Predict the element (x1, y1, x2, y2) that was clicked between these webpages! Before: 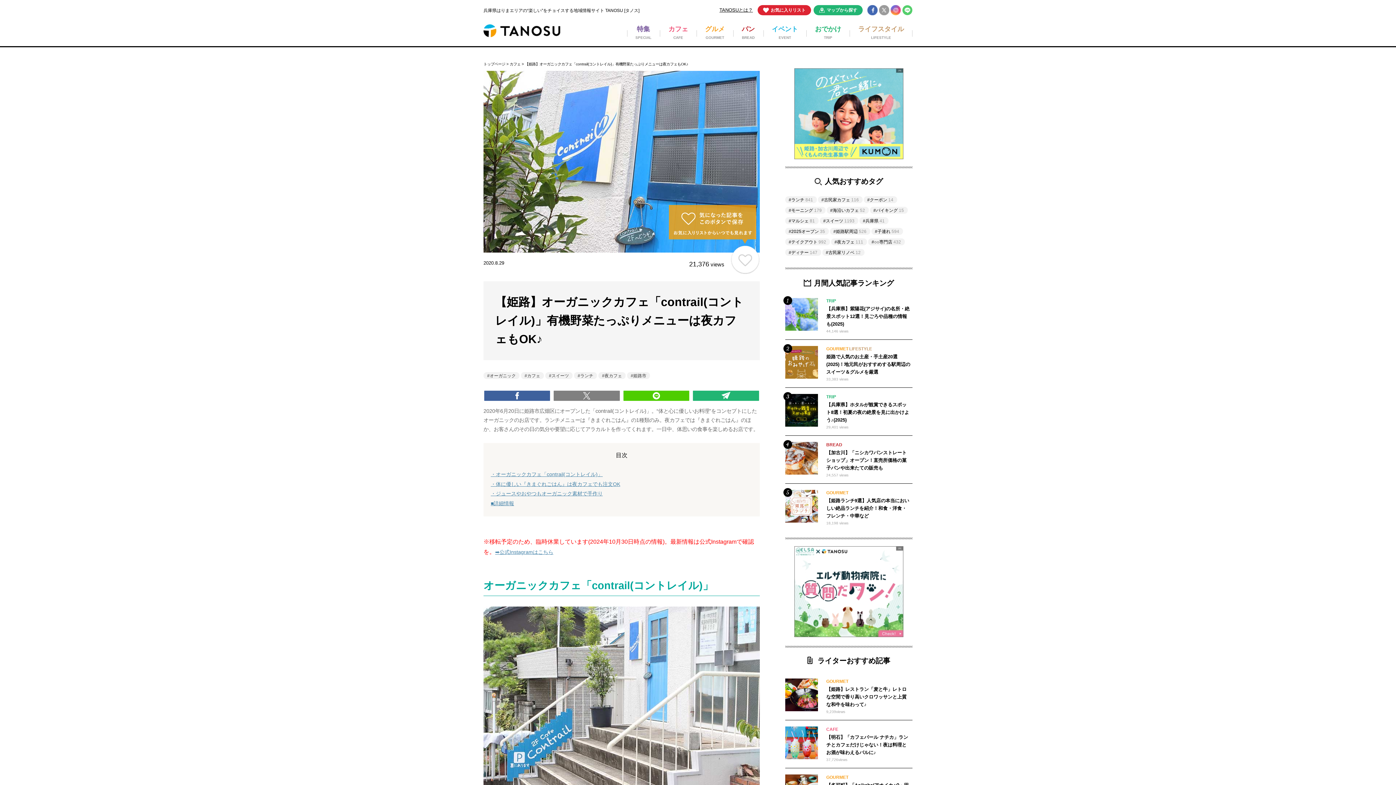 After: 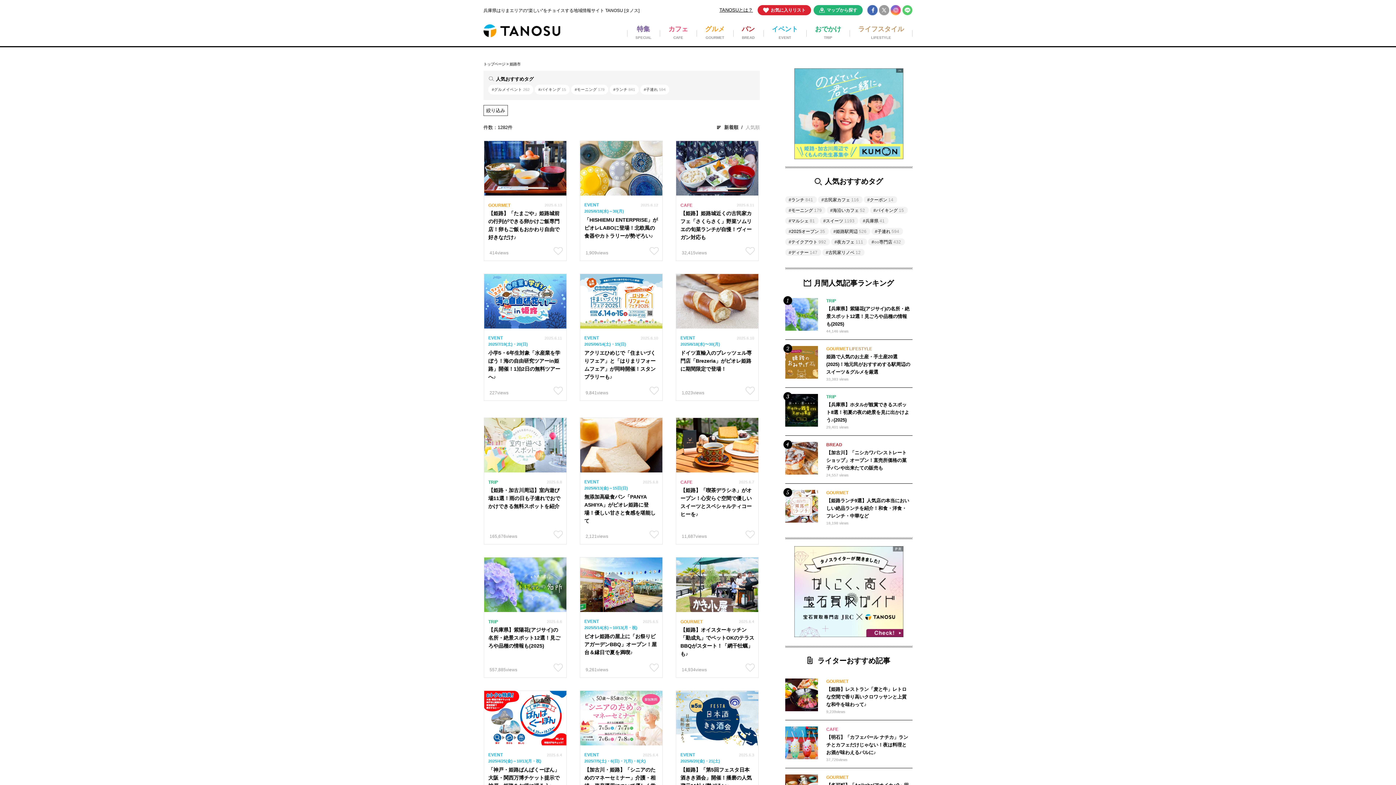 Action: bbox: (627, 372, 650, 379) label: 姫路市